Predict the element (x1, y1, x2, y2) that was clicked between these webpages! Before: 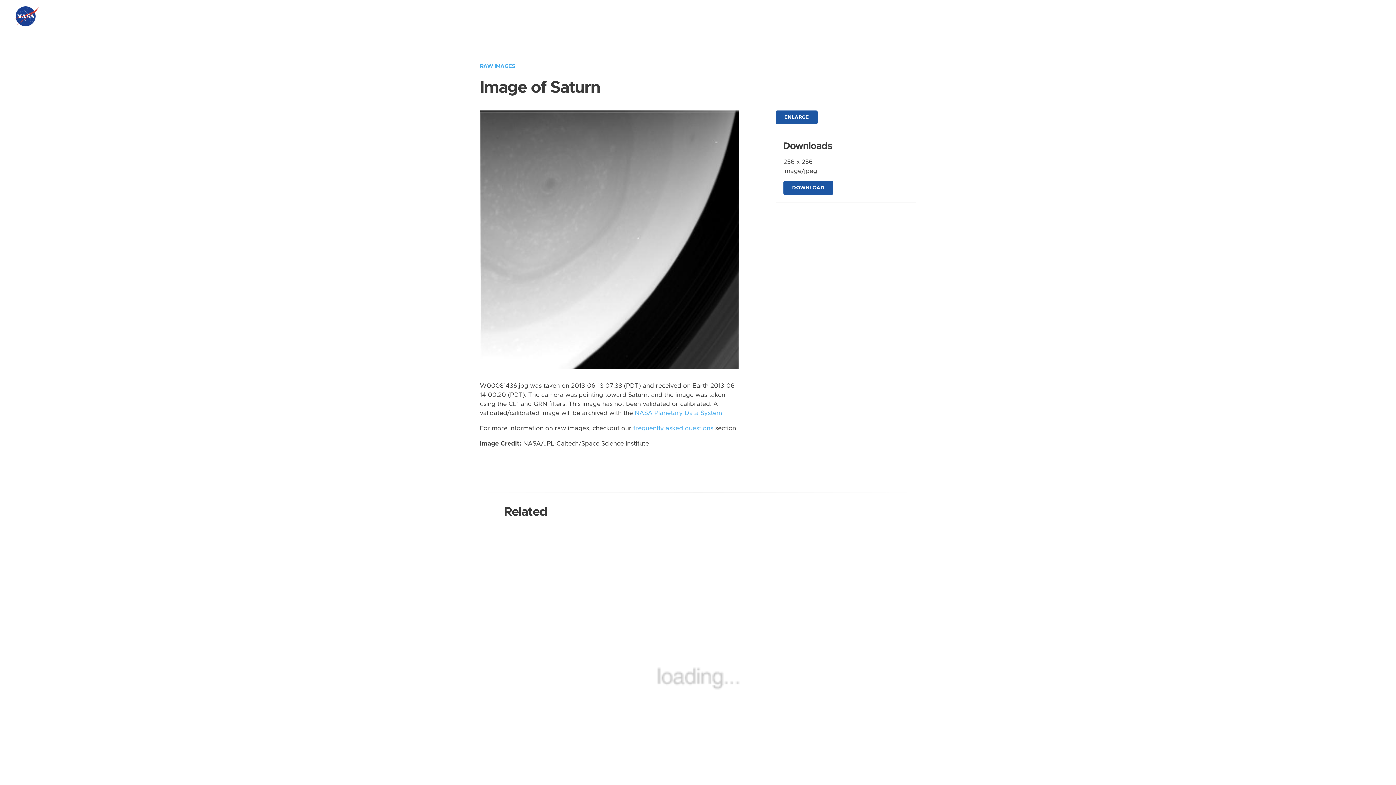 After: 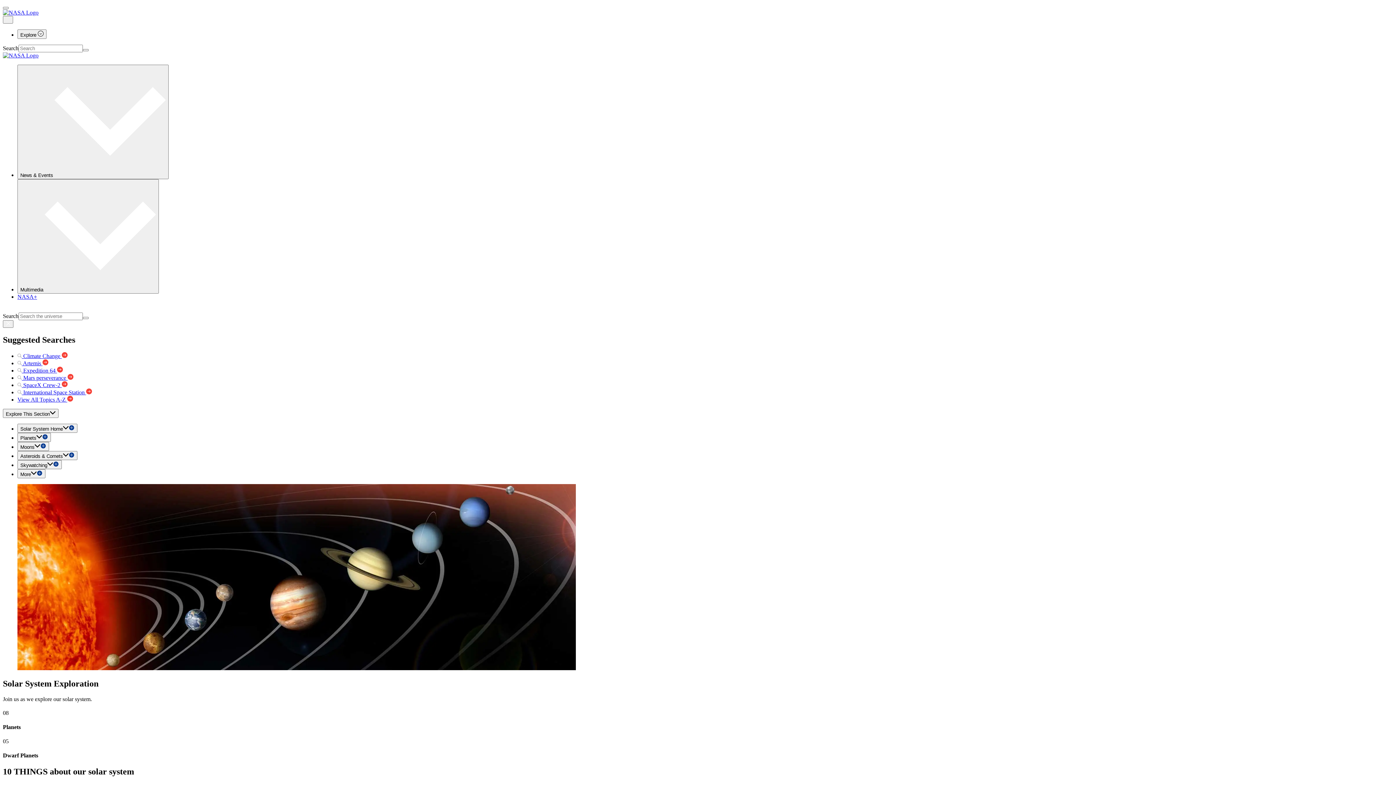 Action: bbox: (13, 5, 41, 27) label: NASA